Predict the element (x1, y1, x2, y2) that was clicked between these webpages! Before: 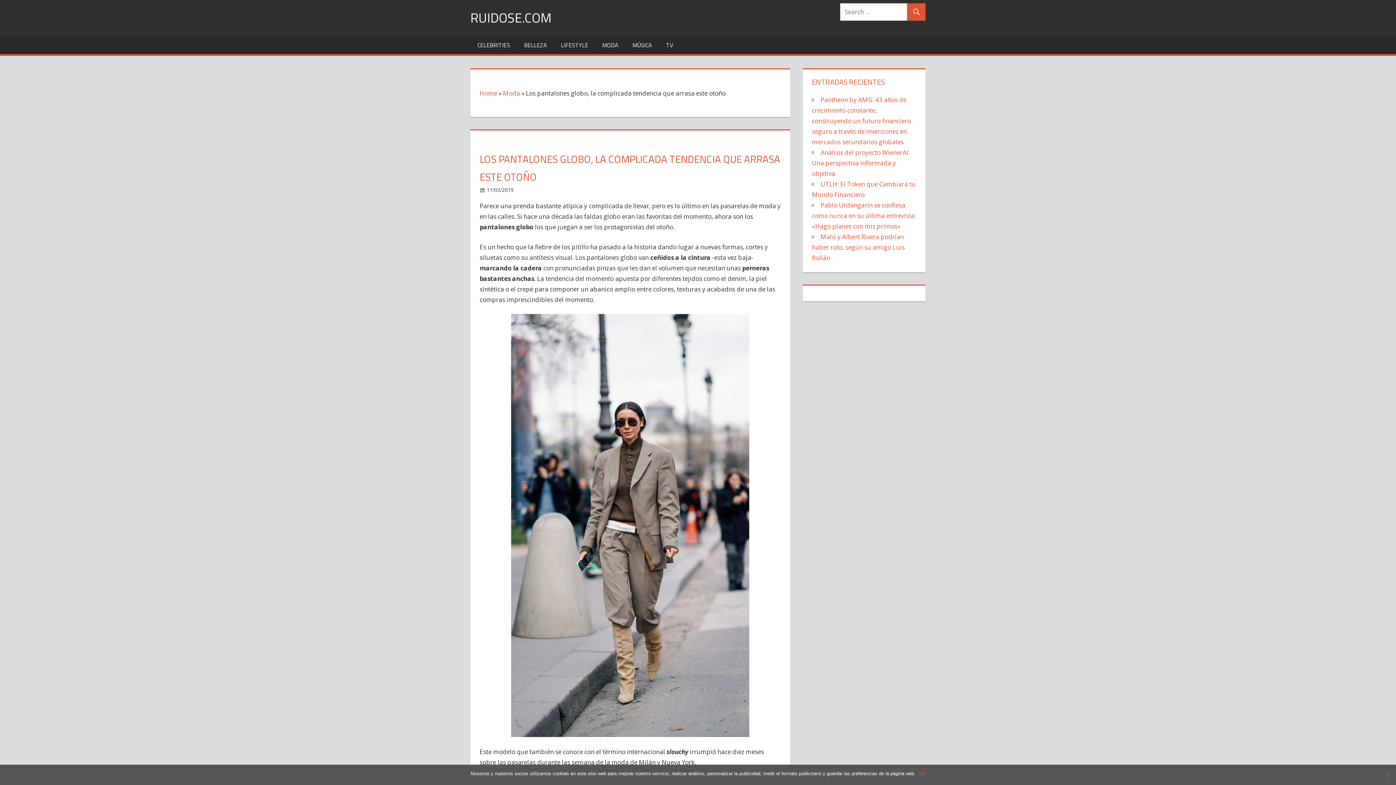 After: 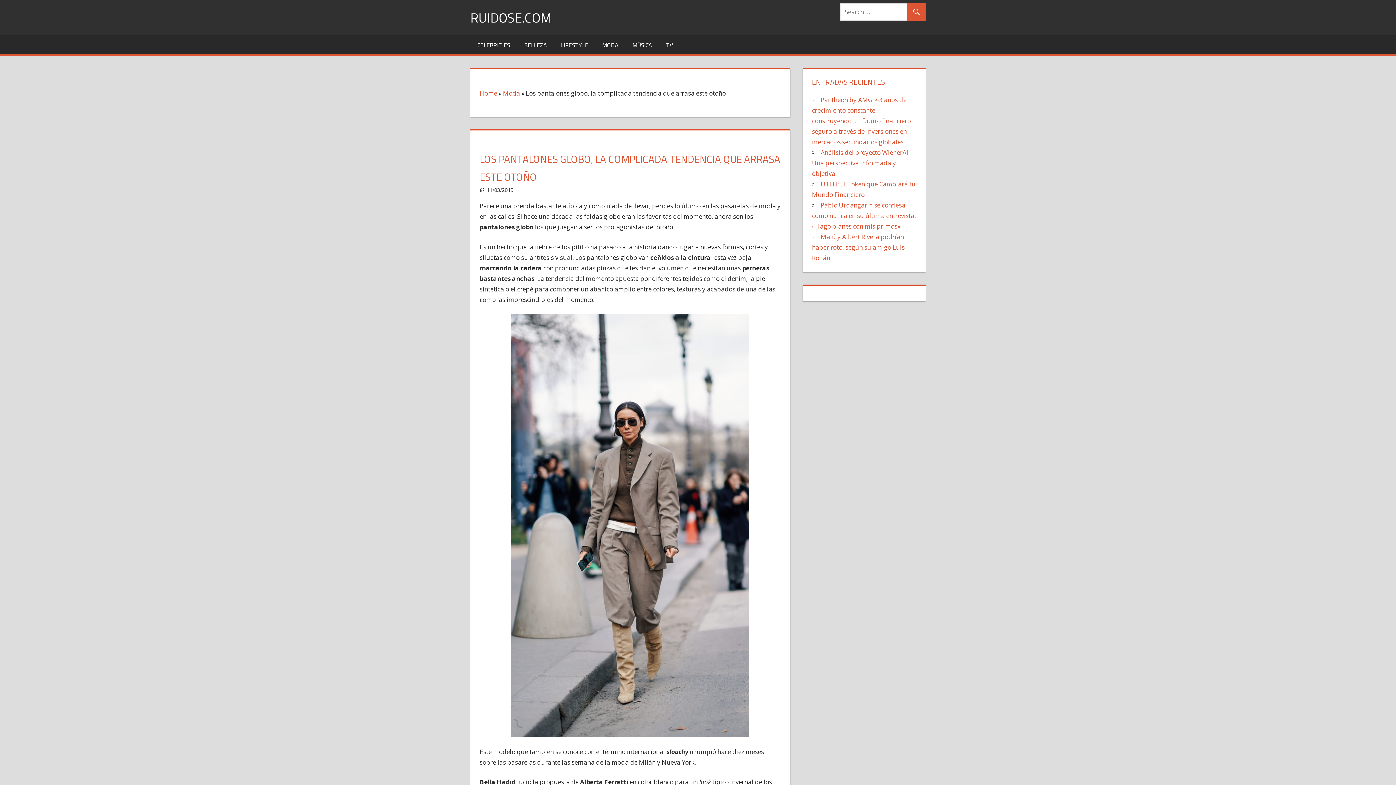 Action: bbox: (919, 770, 925, 777) label: Ok